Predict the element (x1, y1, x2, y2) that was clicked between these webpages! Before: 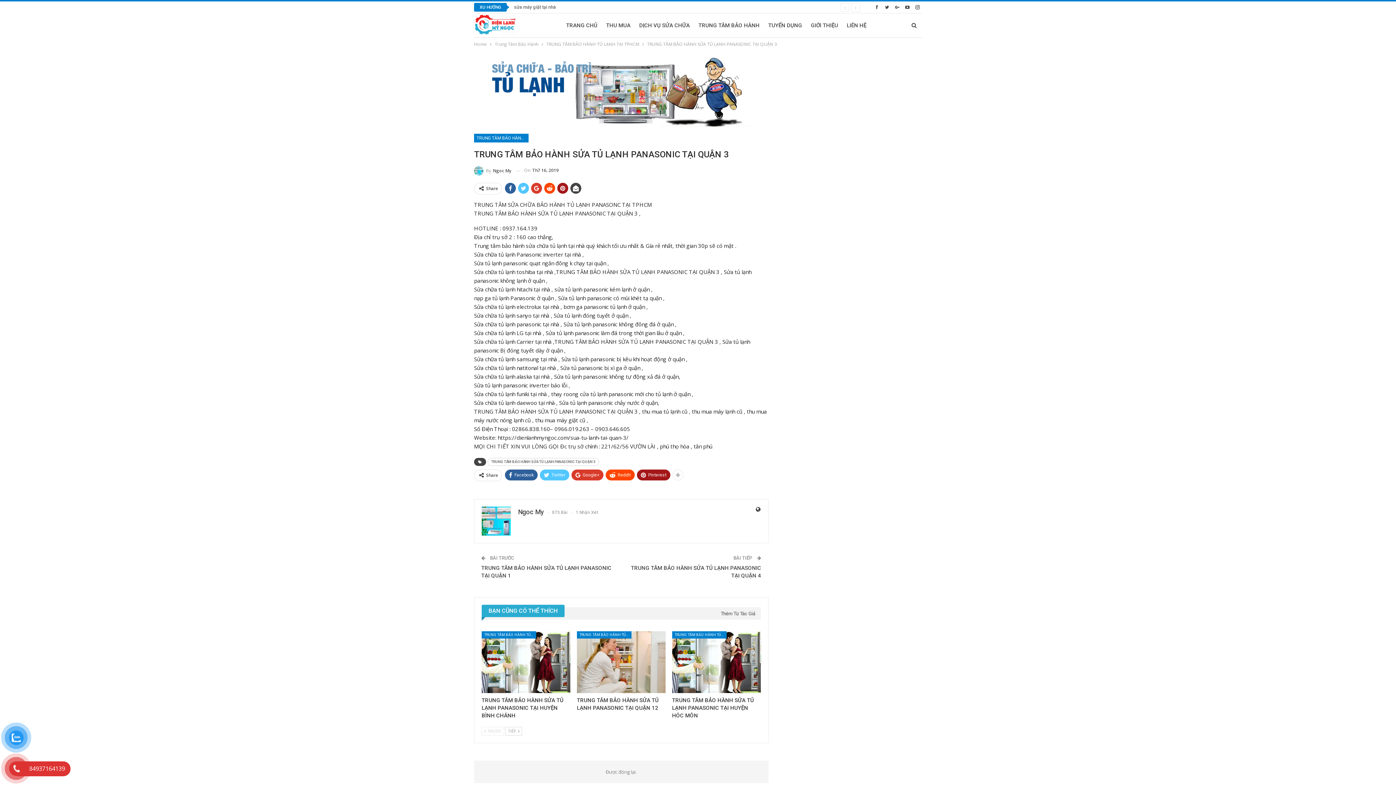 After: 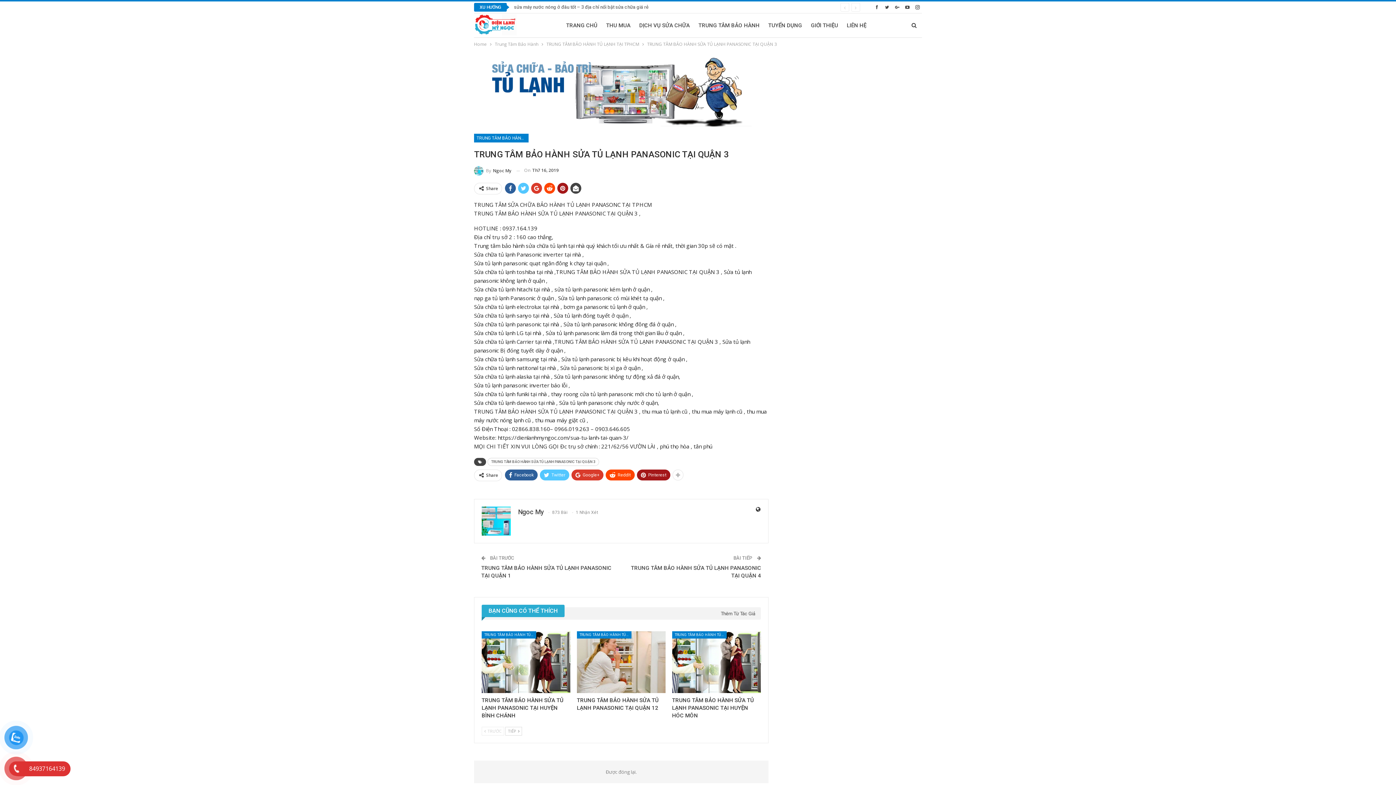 Action: bbox: (481, 606, 564, 614) label: BẠN CŨNG CÓ THỂ THÍCH